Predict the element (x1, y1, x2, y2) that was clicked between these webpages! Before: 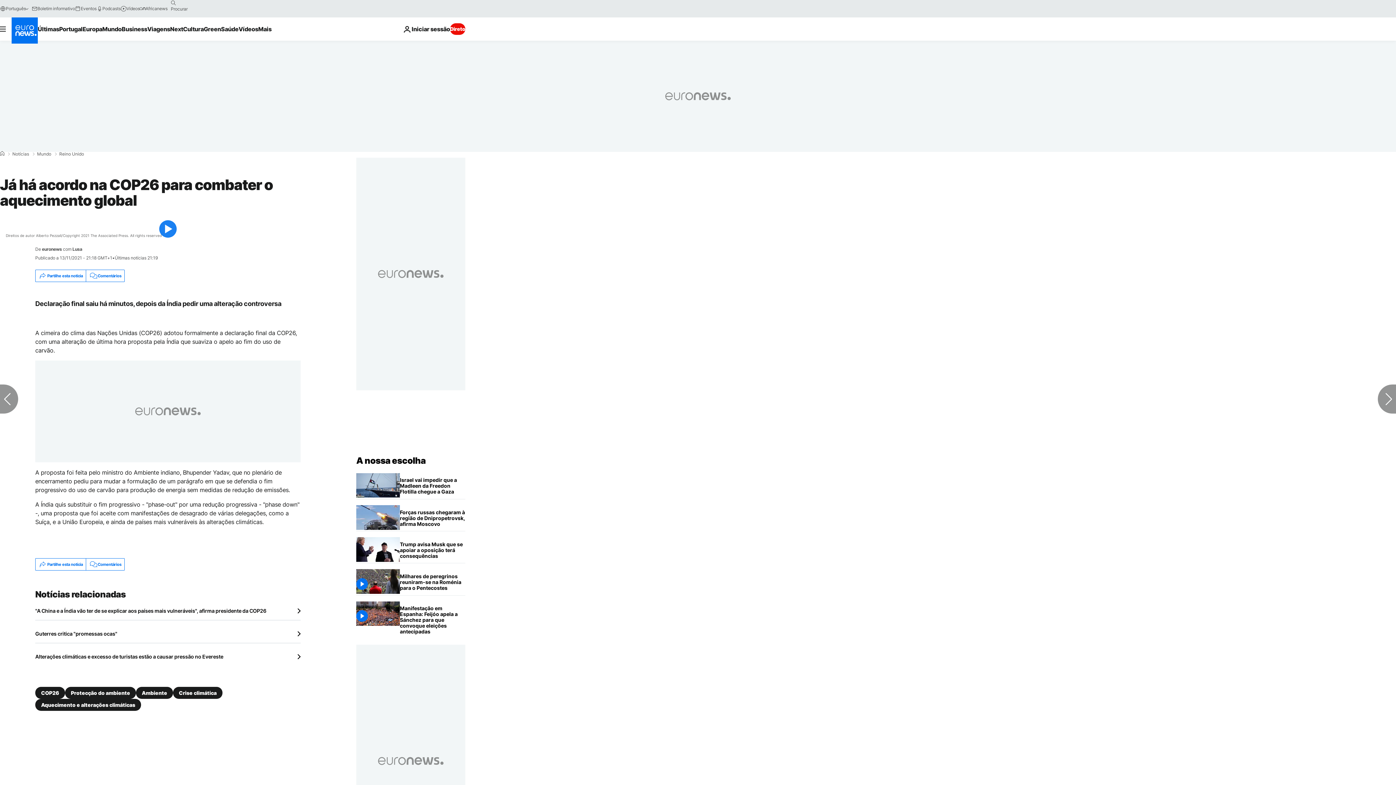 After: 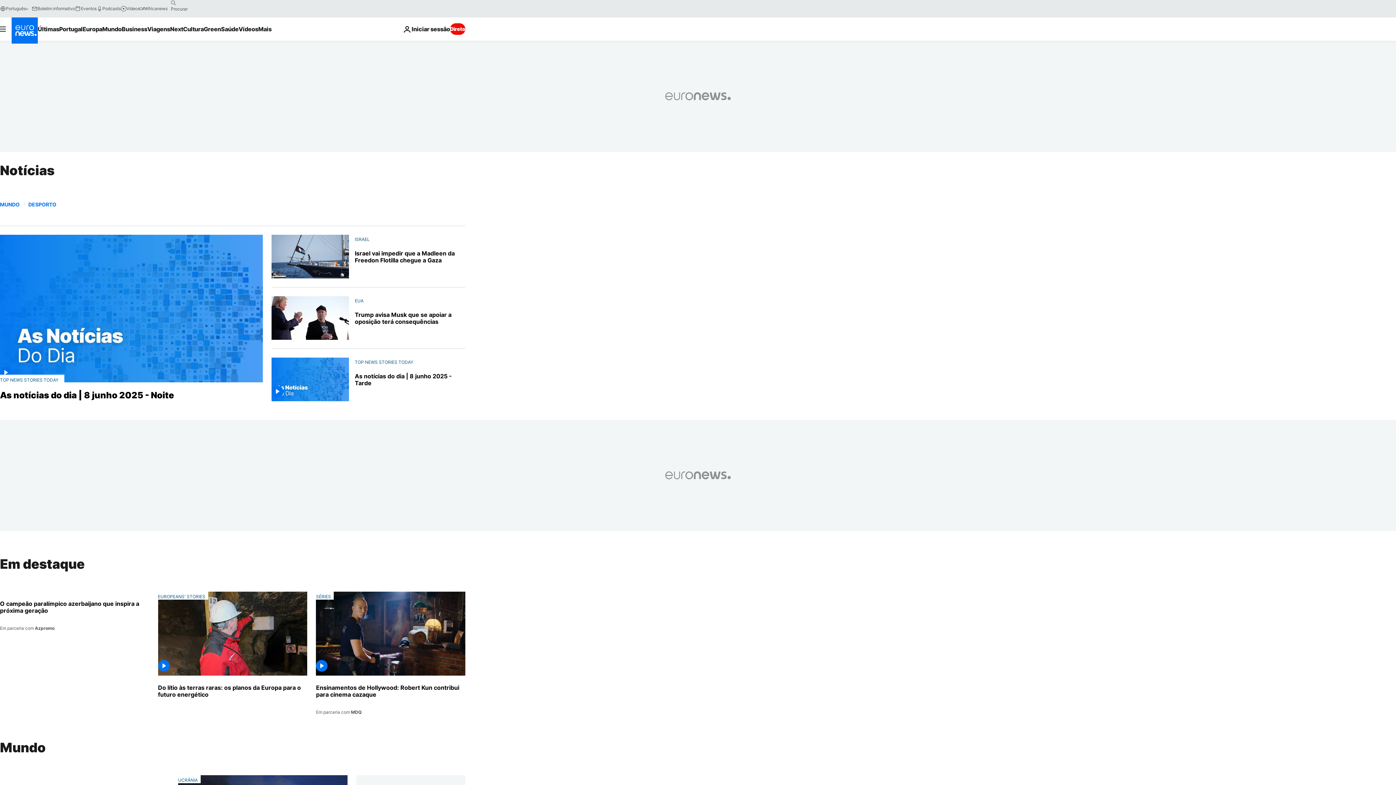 Action: bbox: (12, 152, 29, 156) label: Notícias